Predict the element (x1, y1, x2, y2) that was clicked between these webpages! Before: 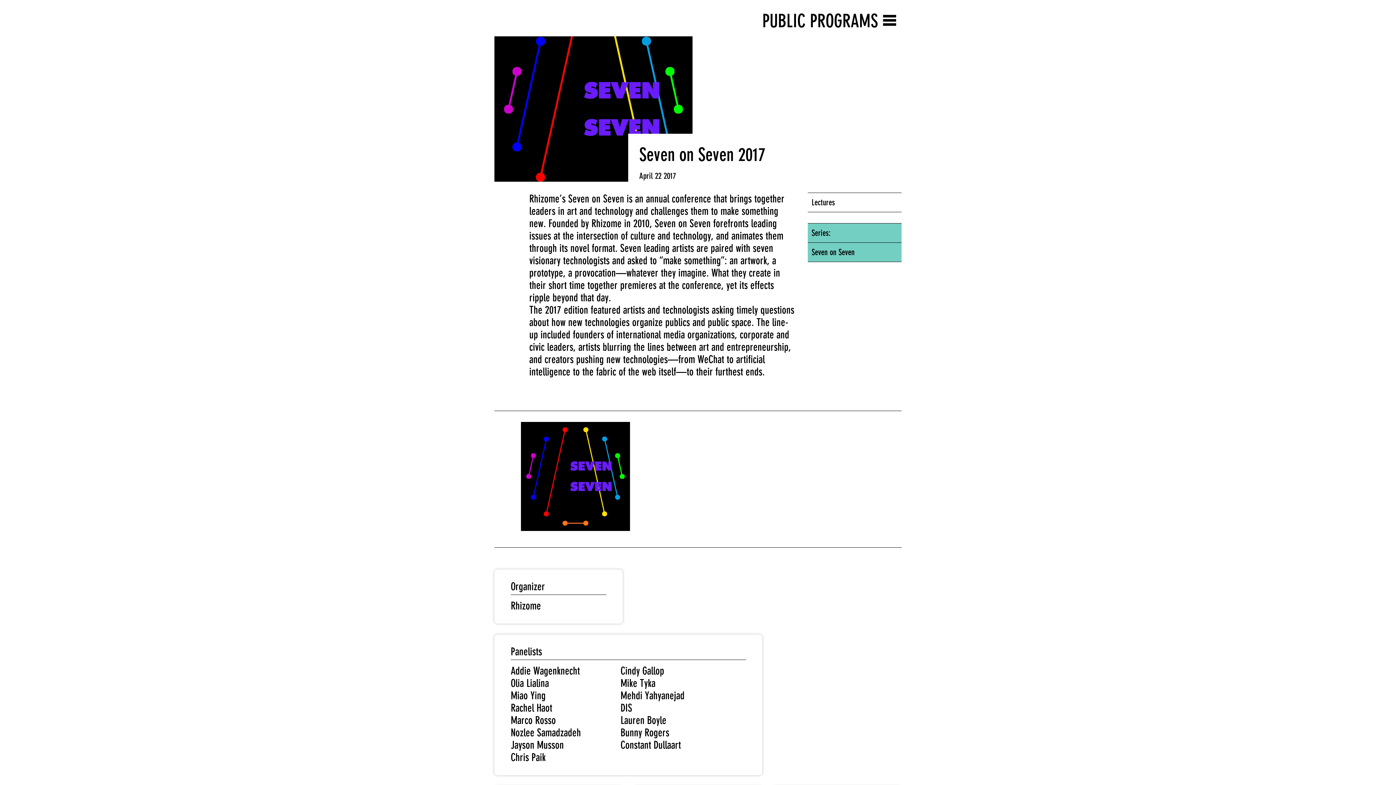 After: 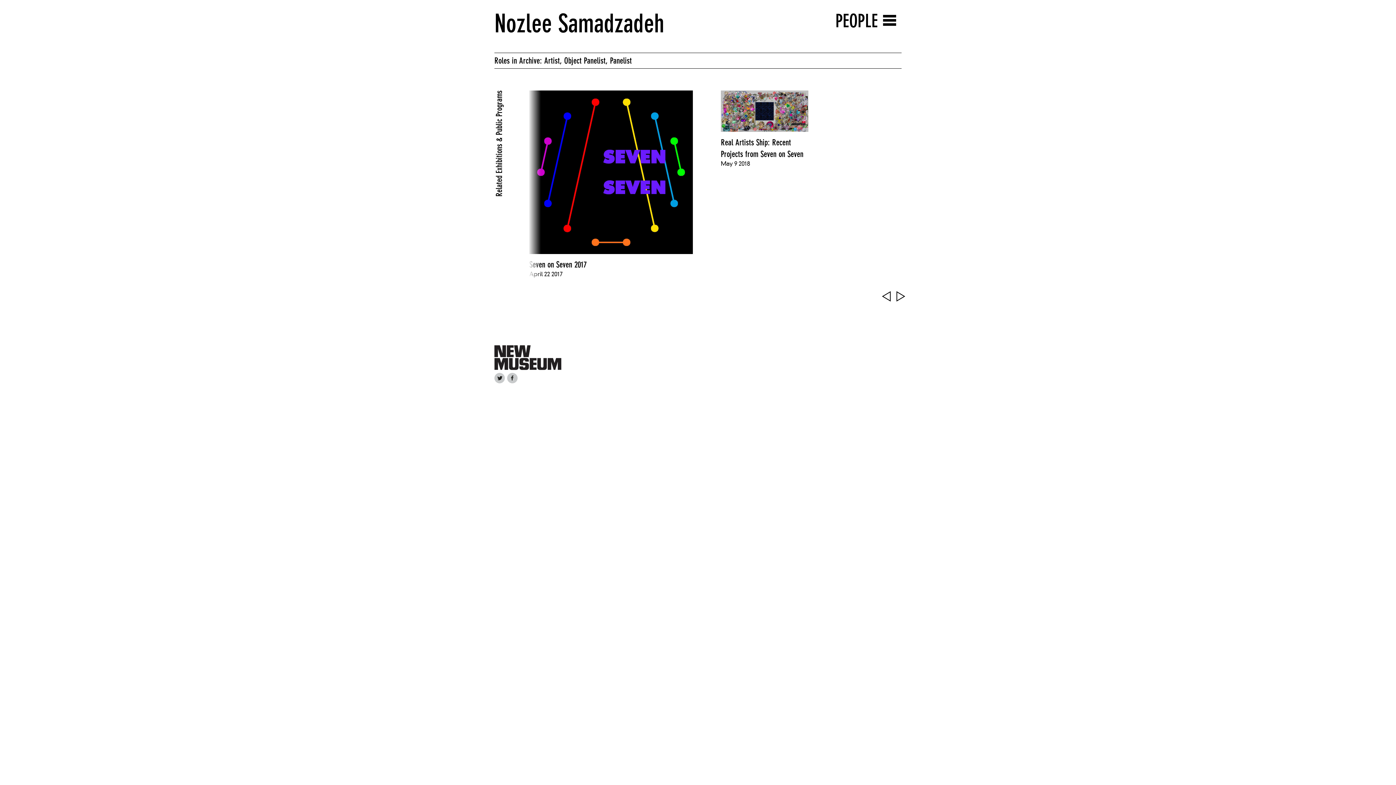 Action: label: Nozlee Samadzadeh bbox: (510, 726, 581, 739)